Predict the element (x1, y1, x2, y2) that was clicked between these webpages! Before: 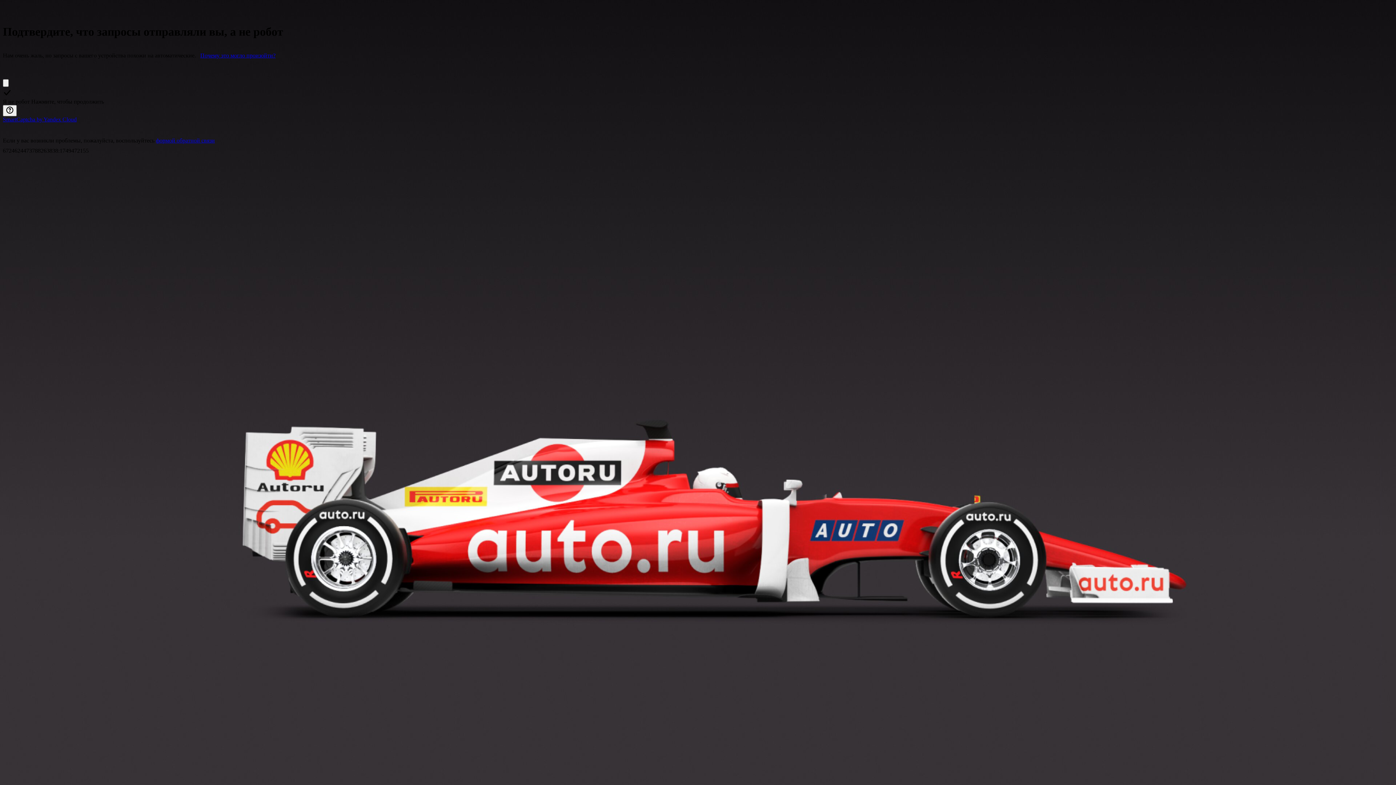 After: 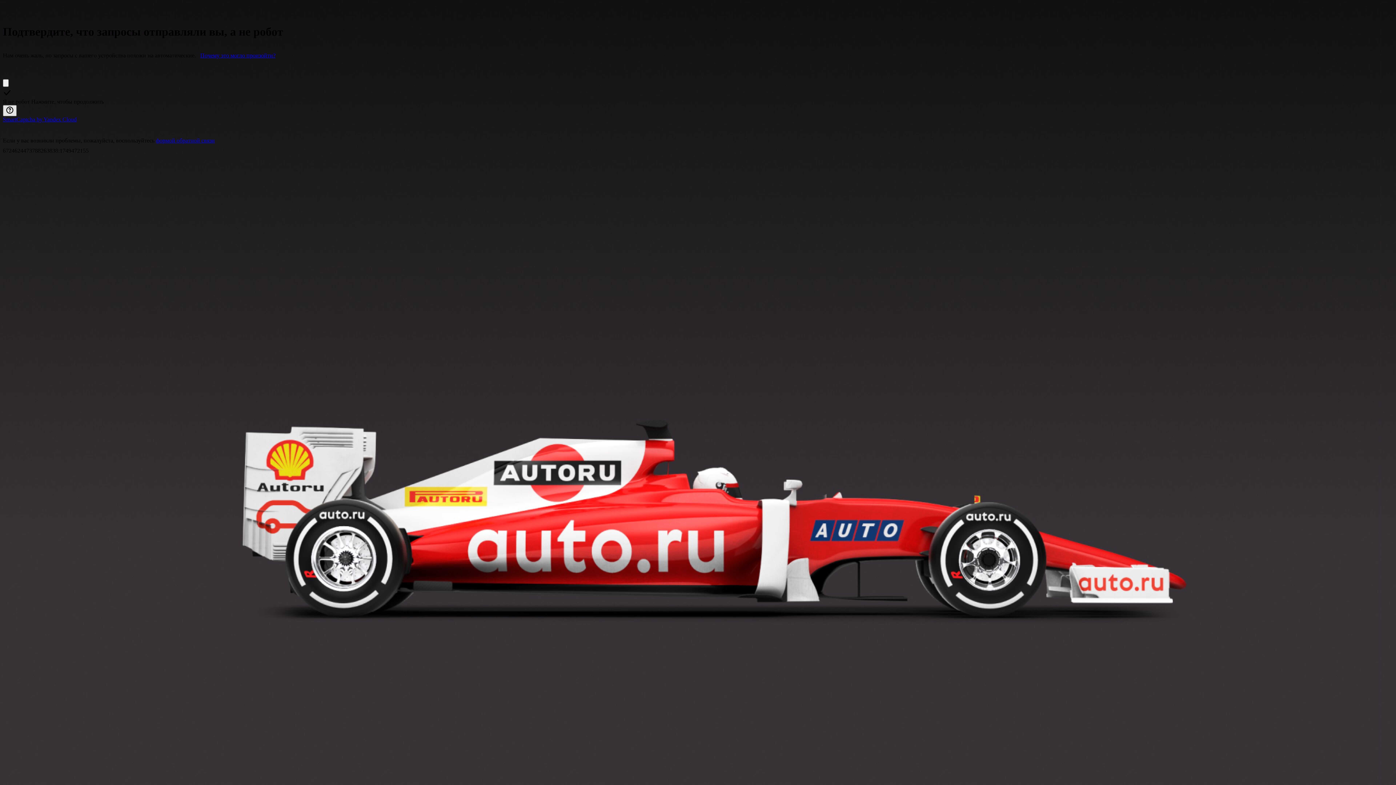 Action: bbox: (2, 105, 16, 116) label: Показать ссылки